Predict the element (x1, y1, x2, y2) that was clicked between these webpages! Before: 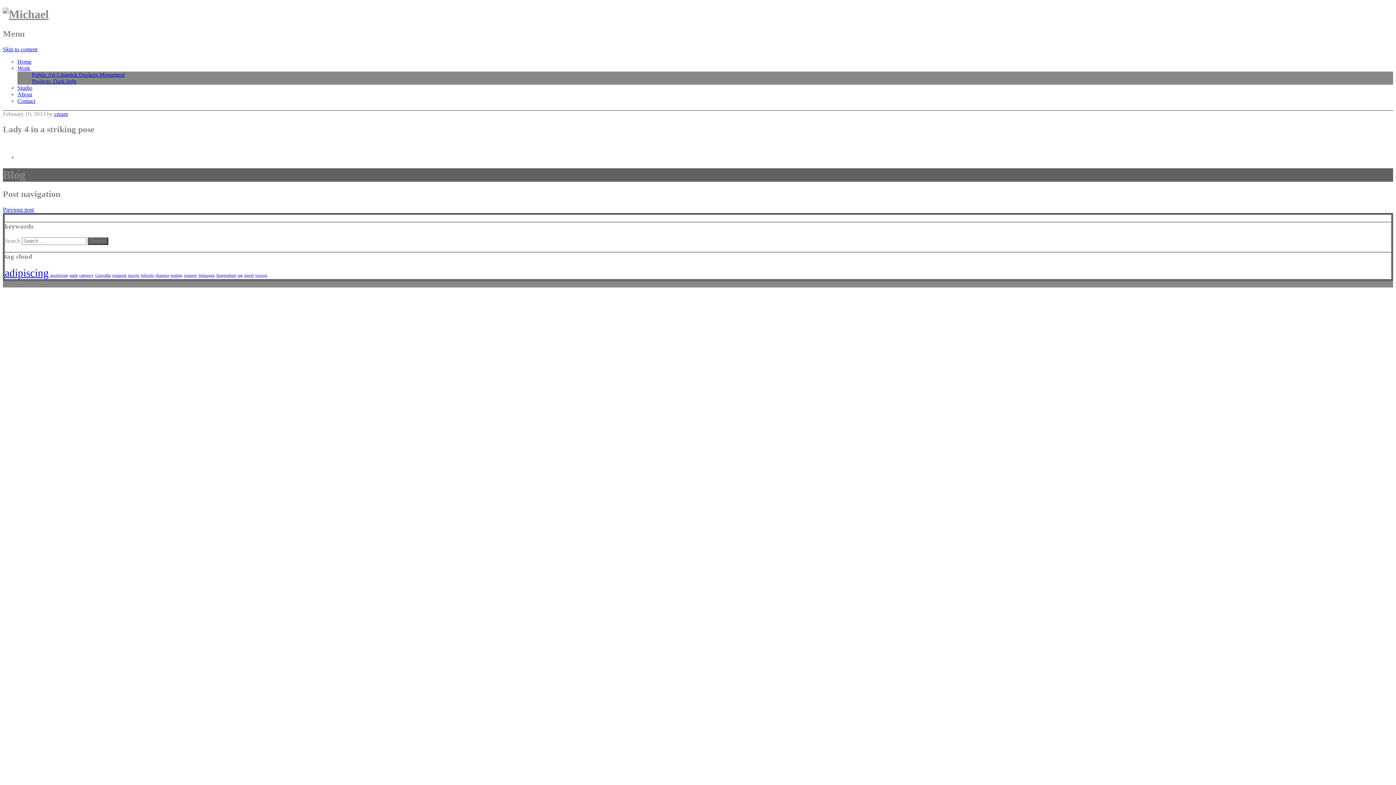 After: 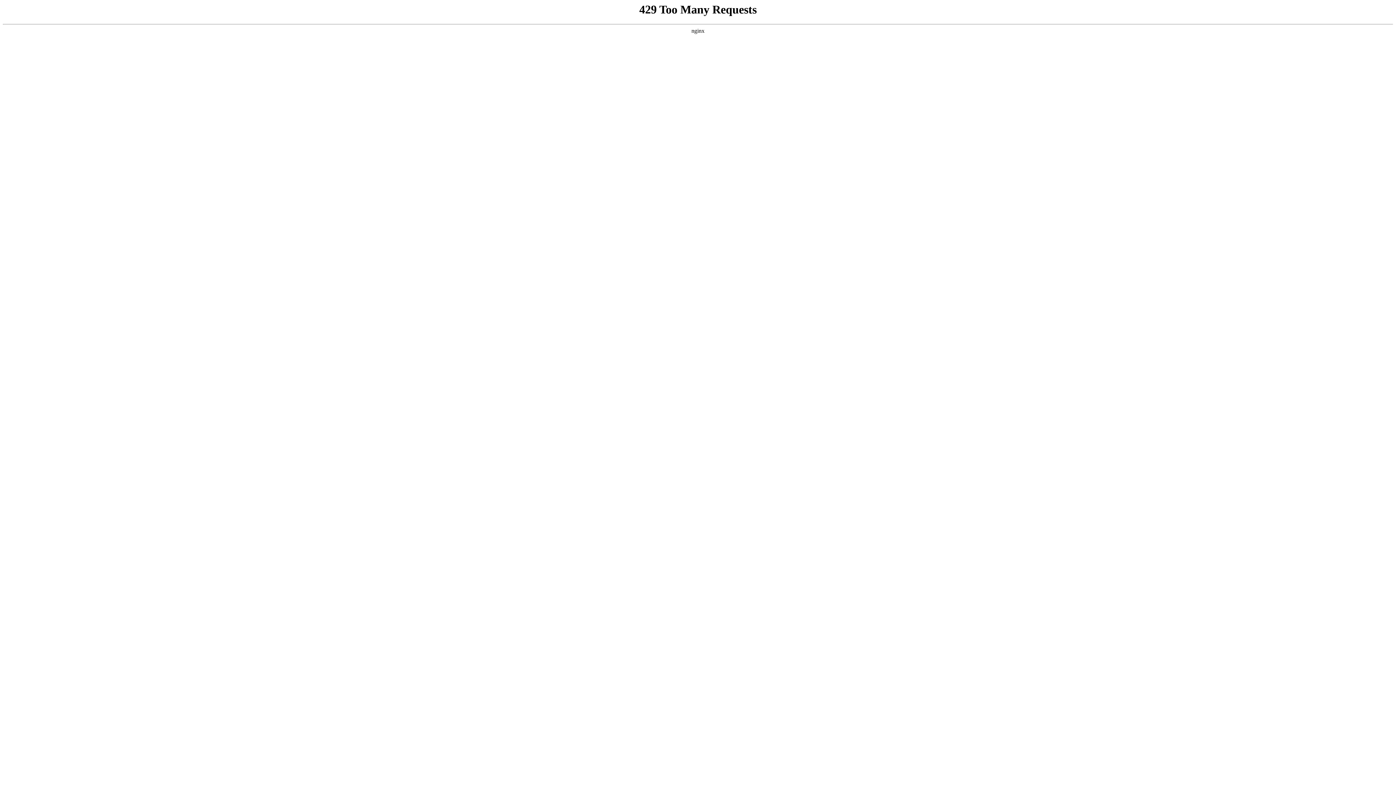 Action: bbox: (17, 97, 35, 103) label: Contact